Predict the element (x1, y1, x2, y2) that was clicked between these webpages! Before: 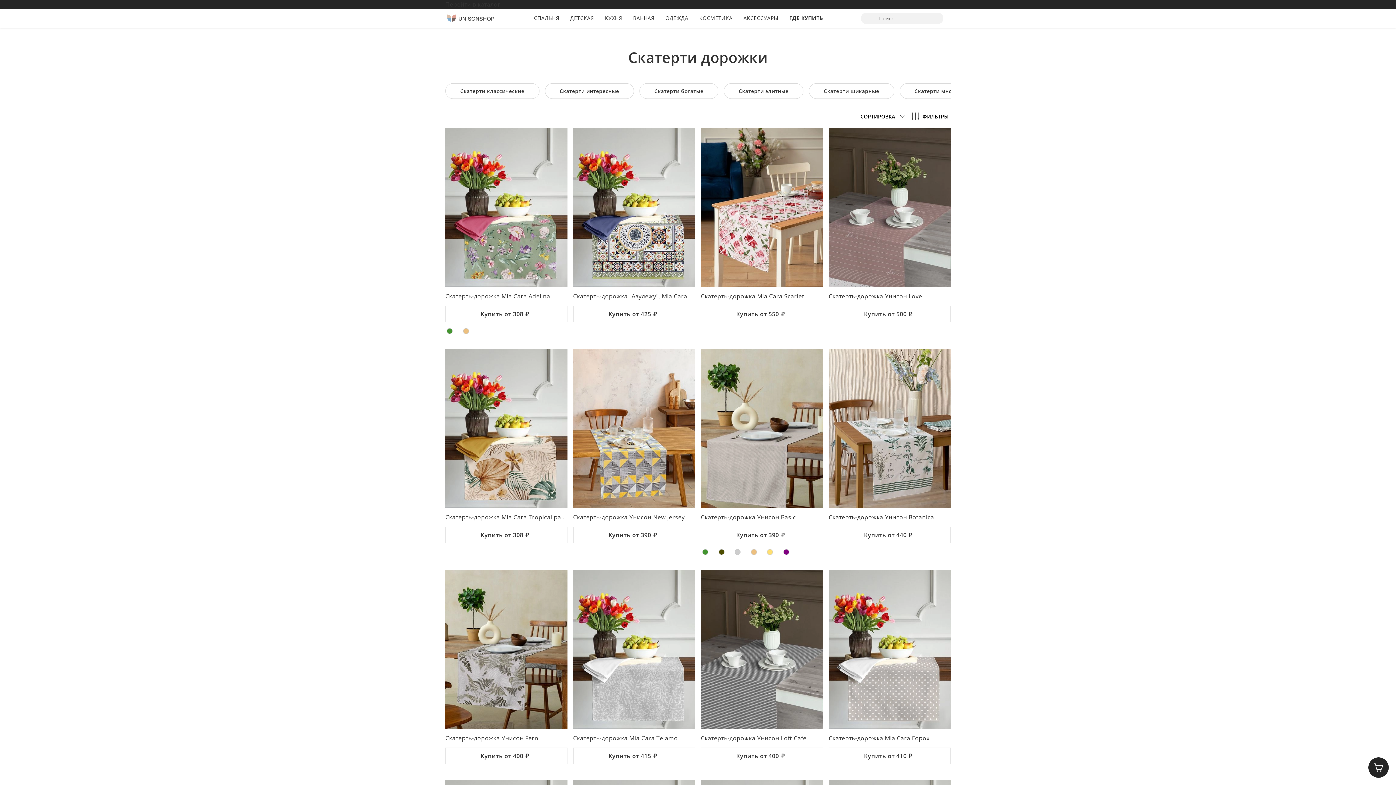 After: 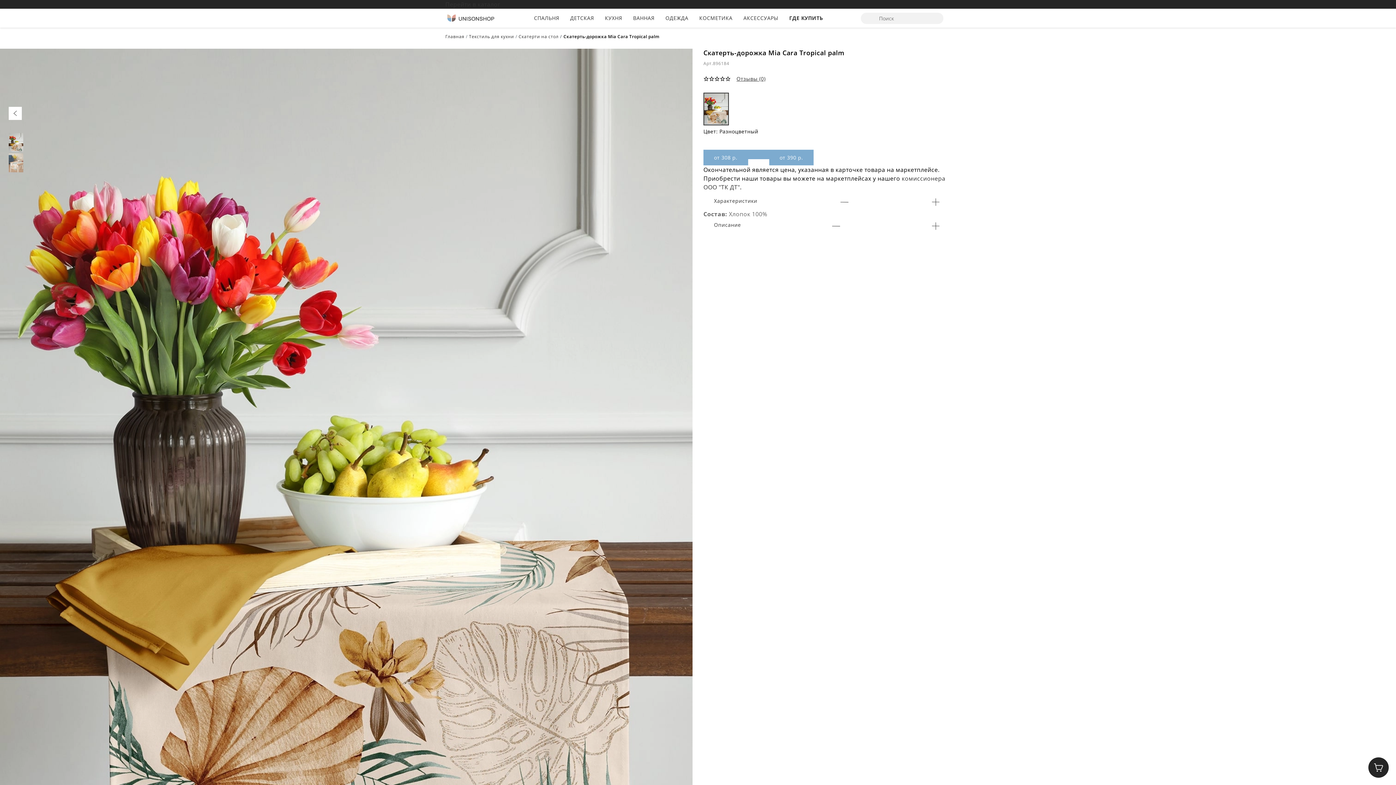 Action: bbox: (445, 513, 567, 521) label: Скатерть-дорожка Mia Cara Tropical palm